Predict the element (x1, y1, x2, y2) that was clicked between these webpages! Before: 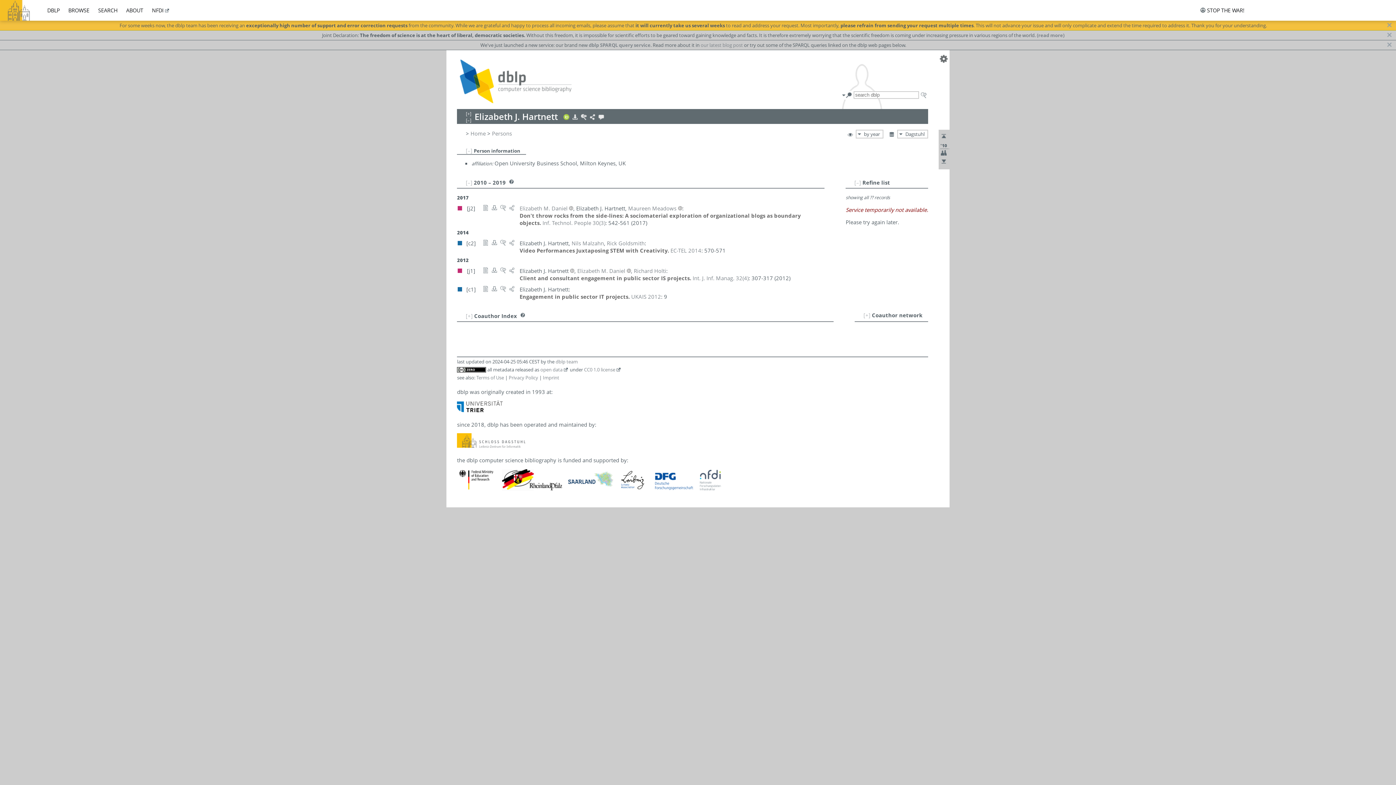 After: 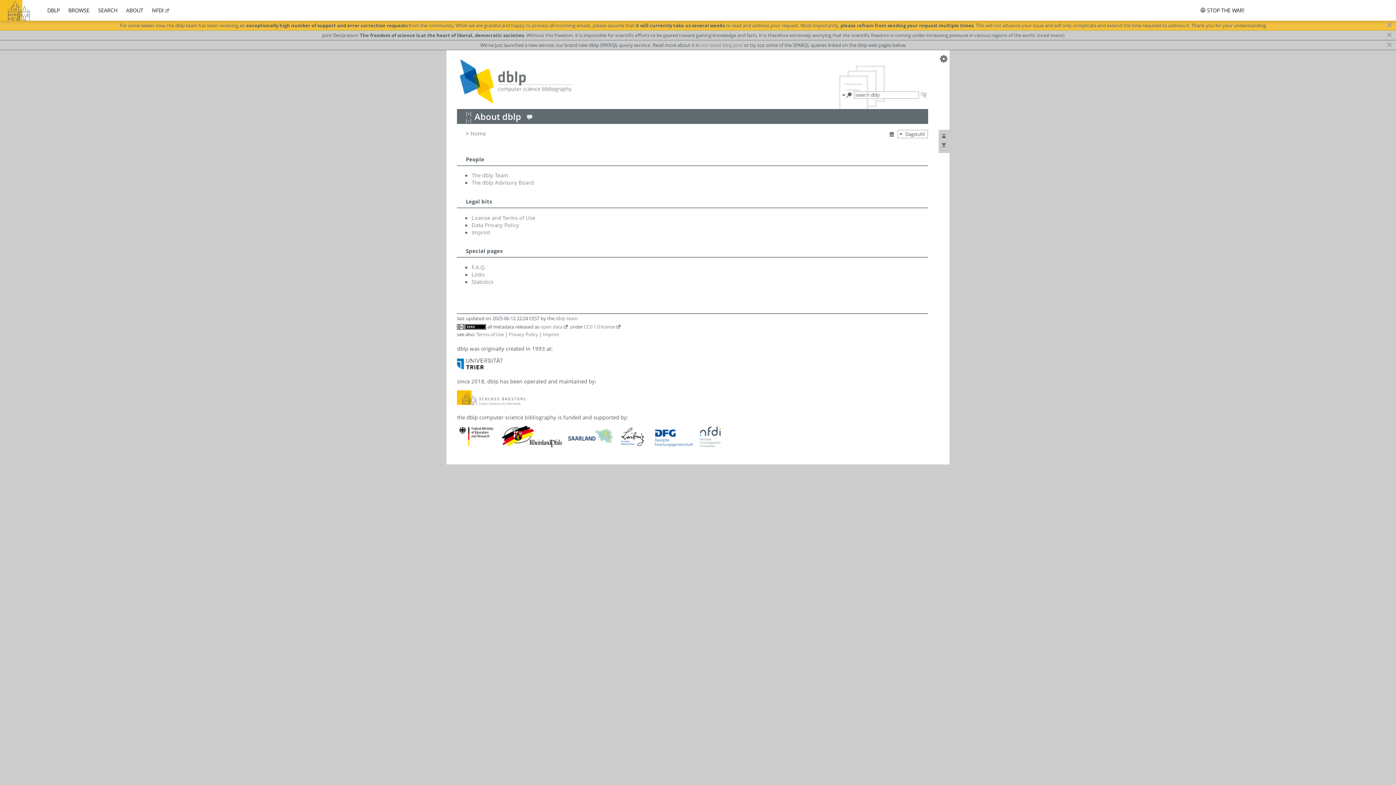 Action: bbox: (126, 6, 143, 13) label: ABOUT